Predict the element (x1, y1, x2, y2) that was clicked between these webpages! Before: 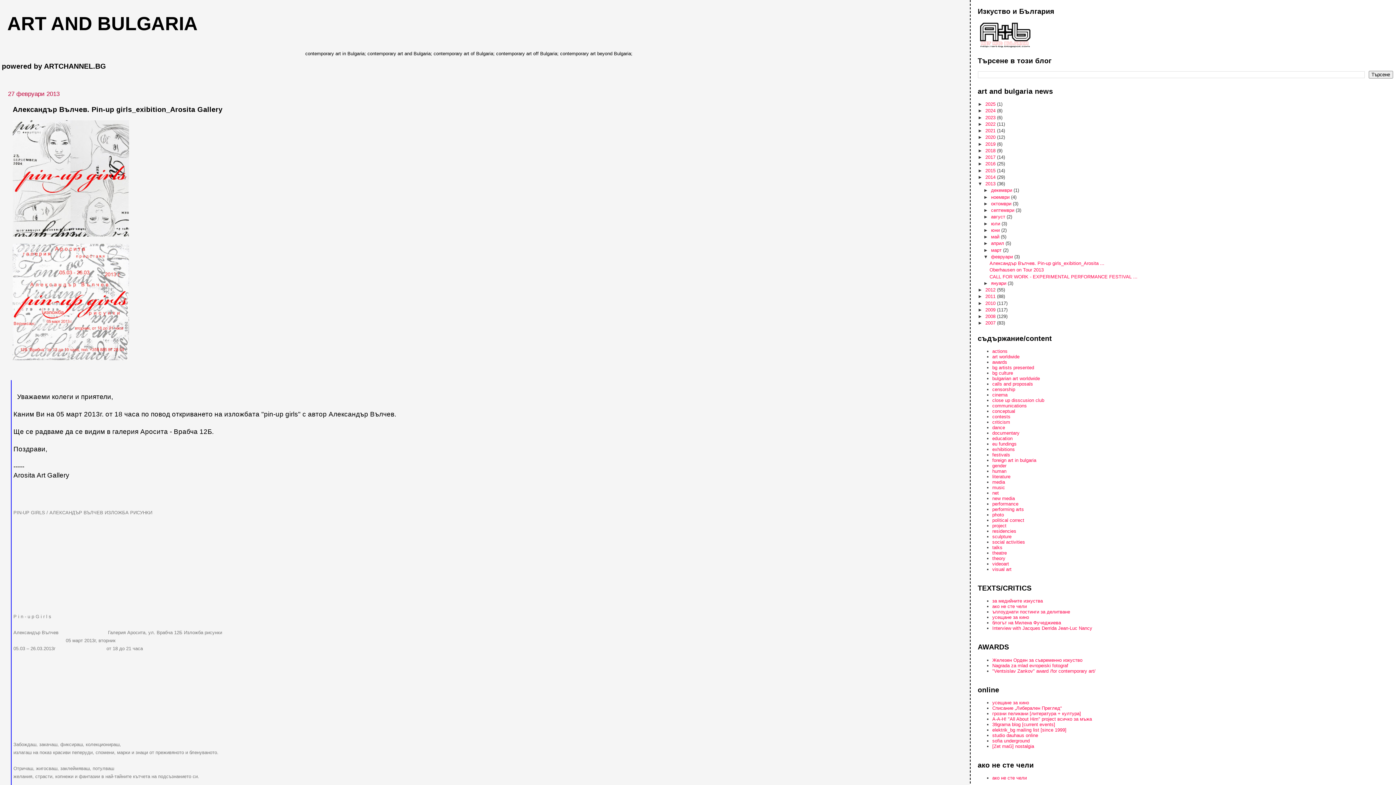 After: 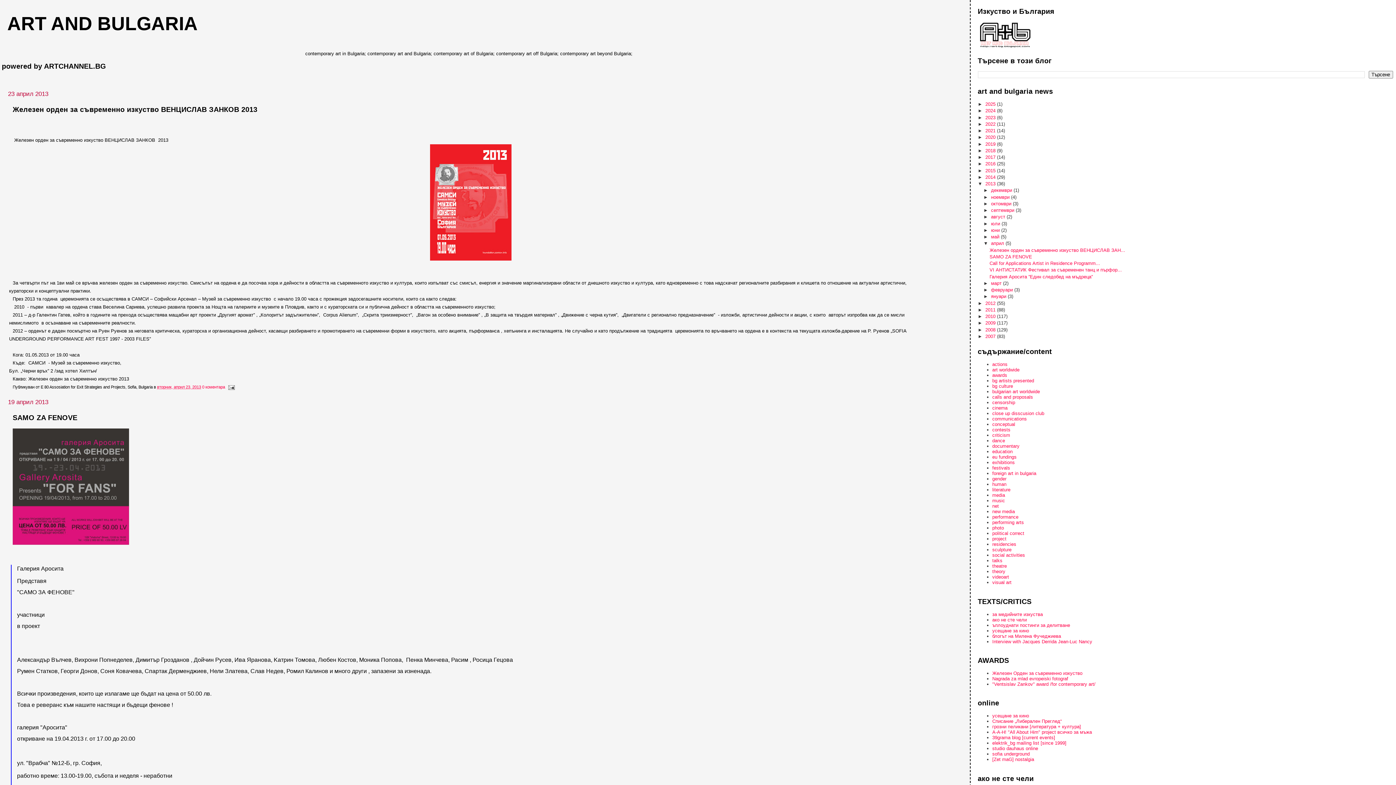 Action: label: април  bbox: (991, 240, 1005, 246)